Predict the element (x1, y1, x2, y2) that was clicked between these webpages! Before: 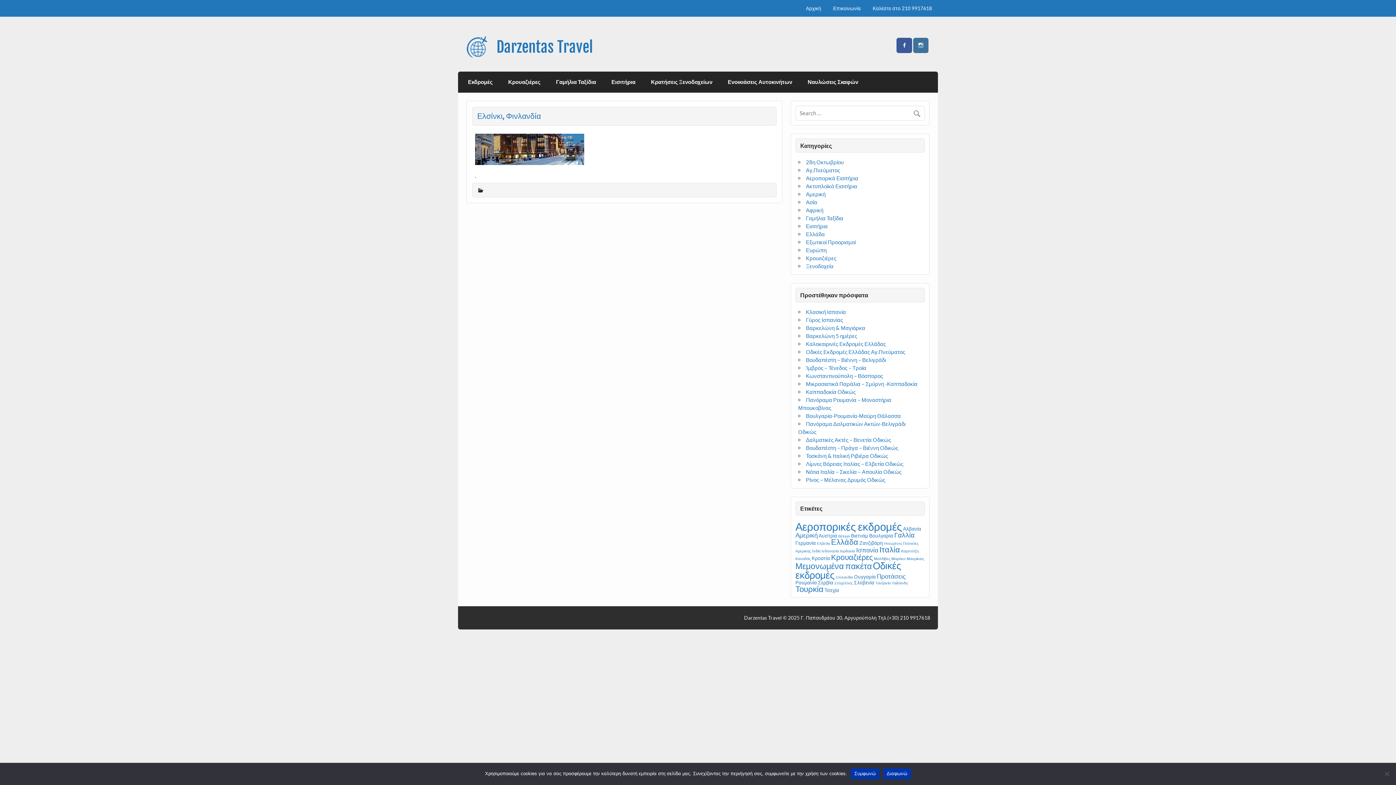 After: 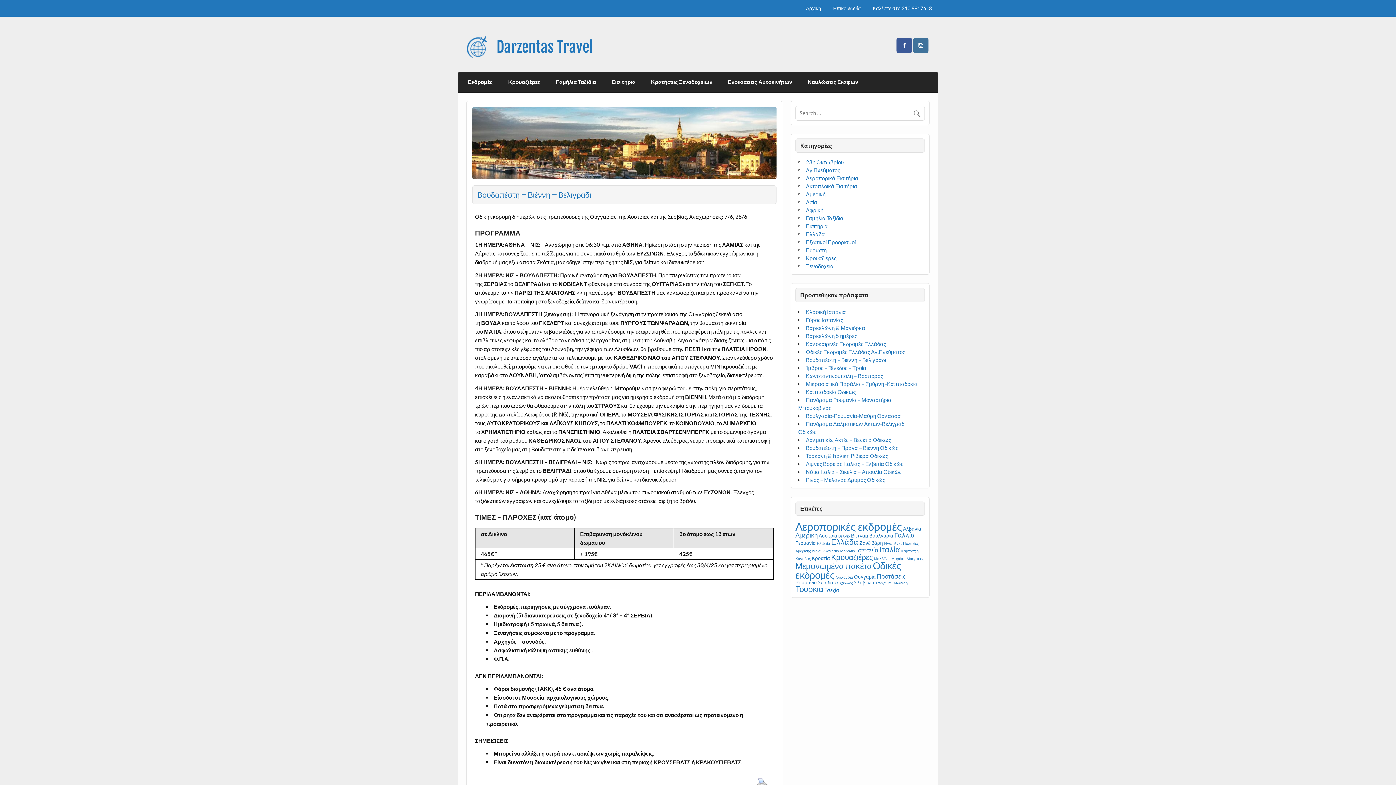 Action: bbox: (806, 356, 886, 363) label: Βουδαπέστη – Βιέννη – Βελιγράδι